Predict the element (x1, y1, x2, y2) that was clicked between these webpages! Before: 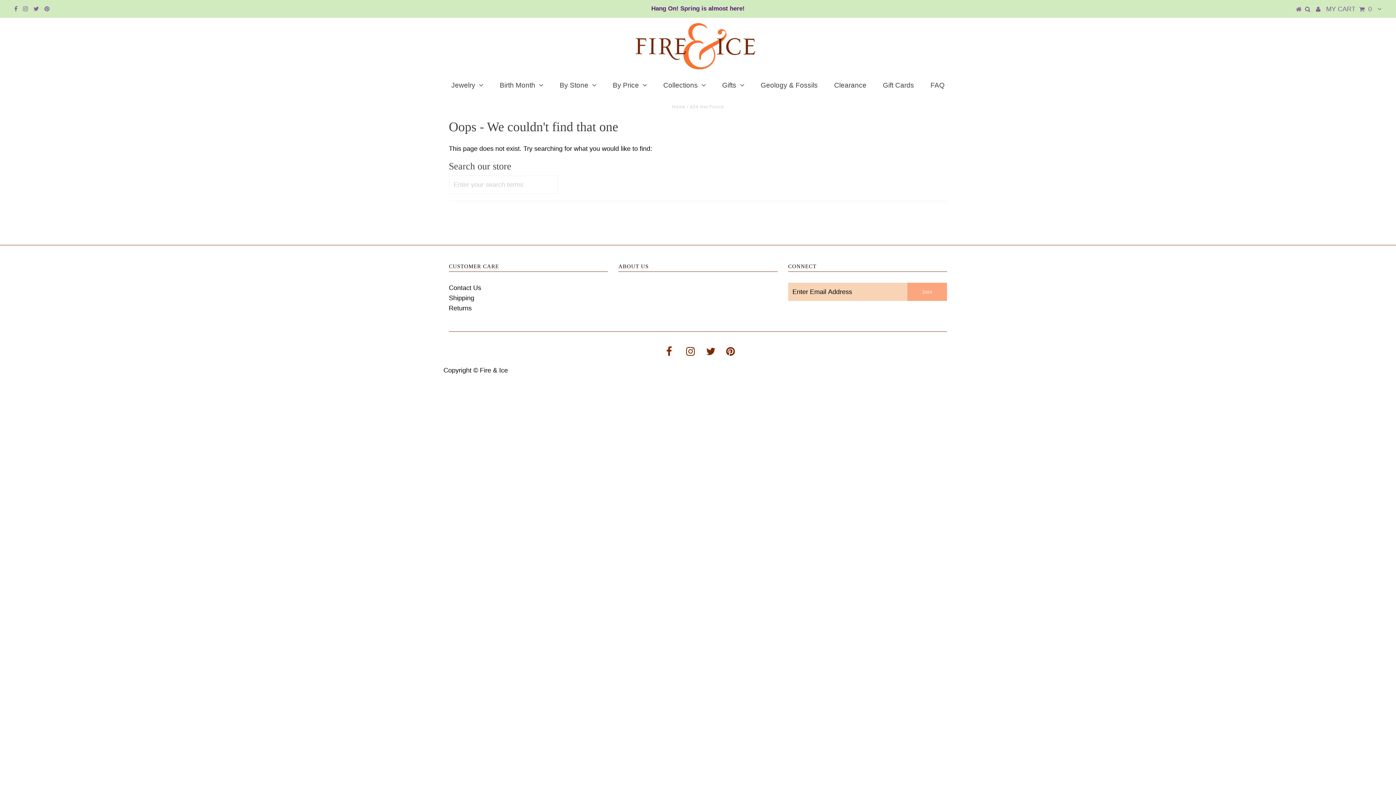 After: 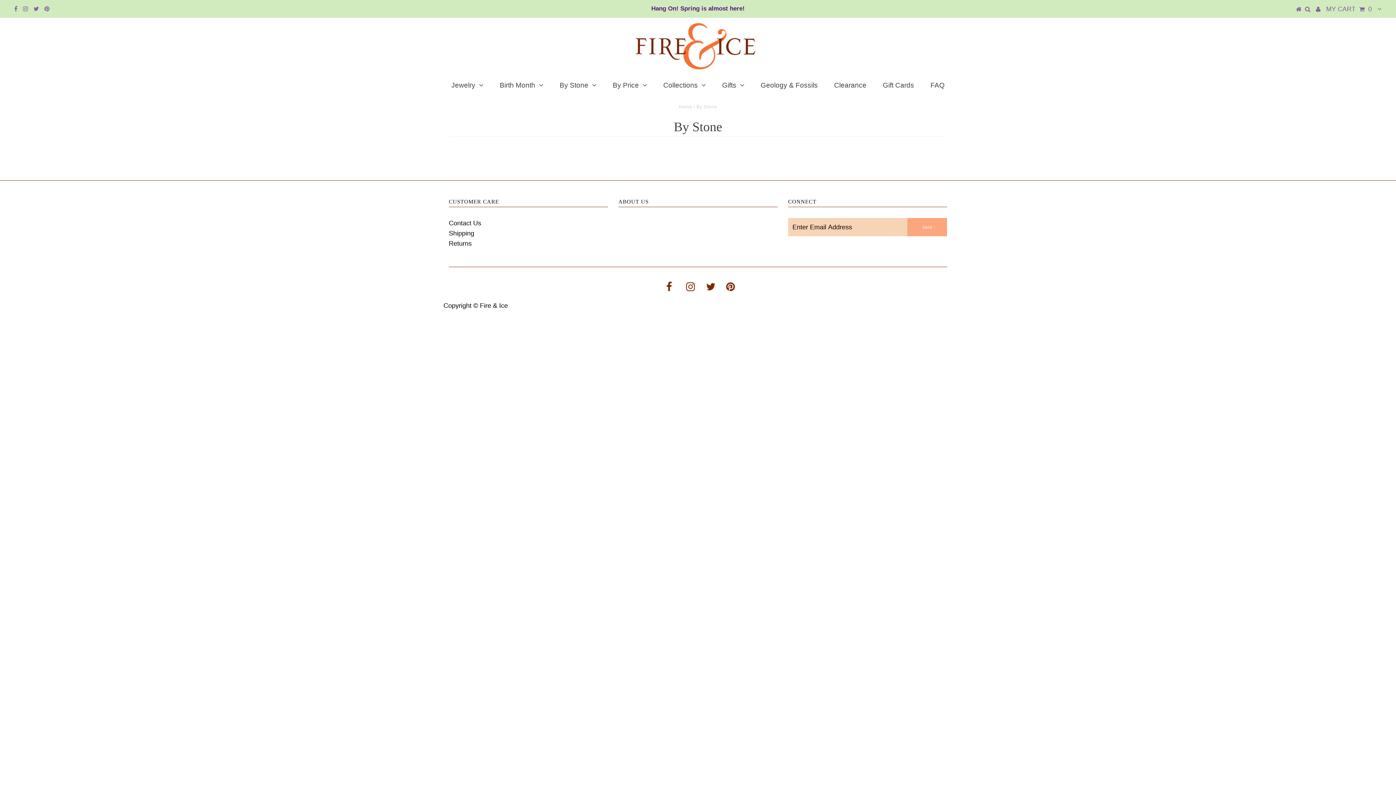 Action: bbox: (552, 76, 603, 94) label: By Stone